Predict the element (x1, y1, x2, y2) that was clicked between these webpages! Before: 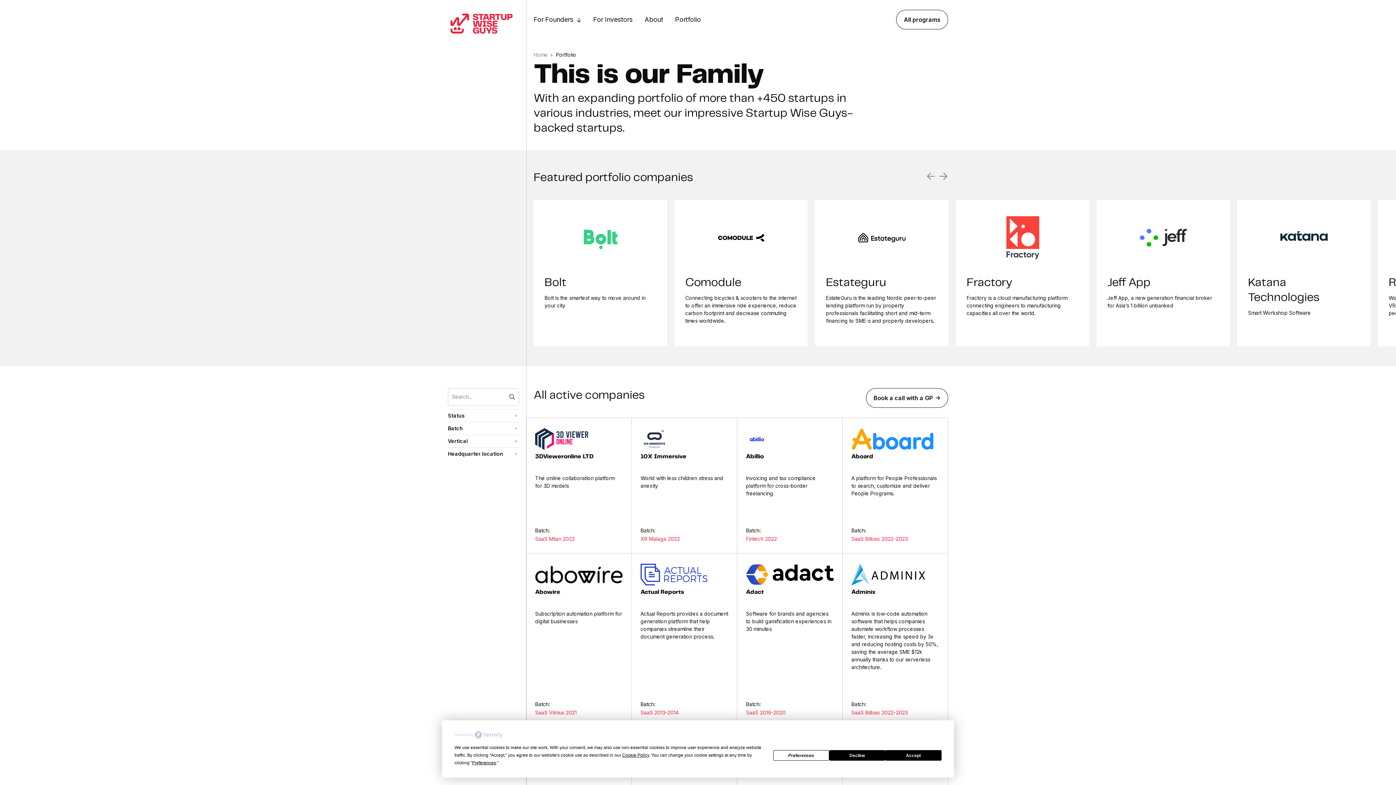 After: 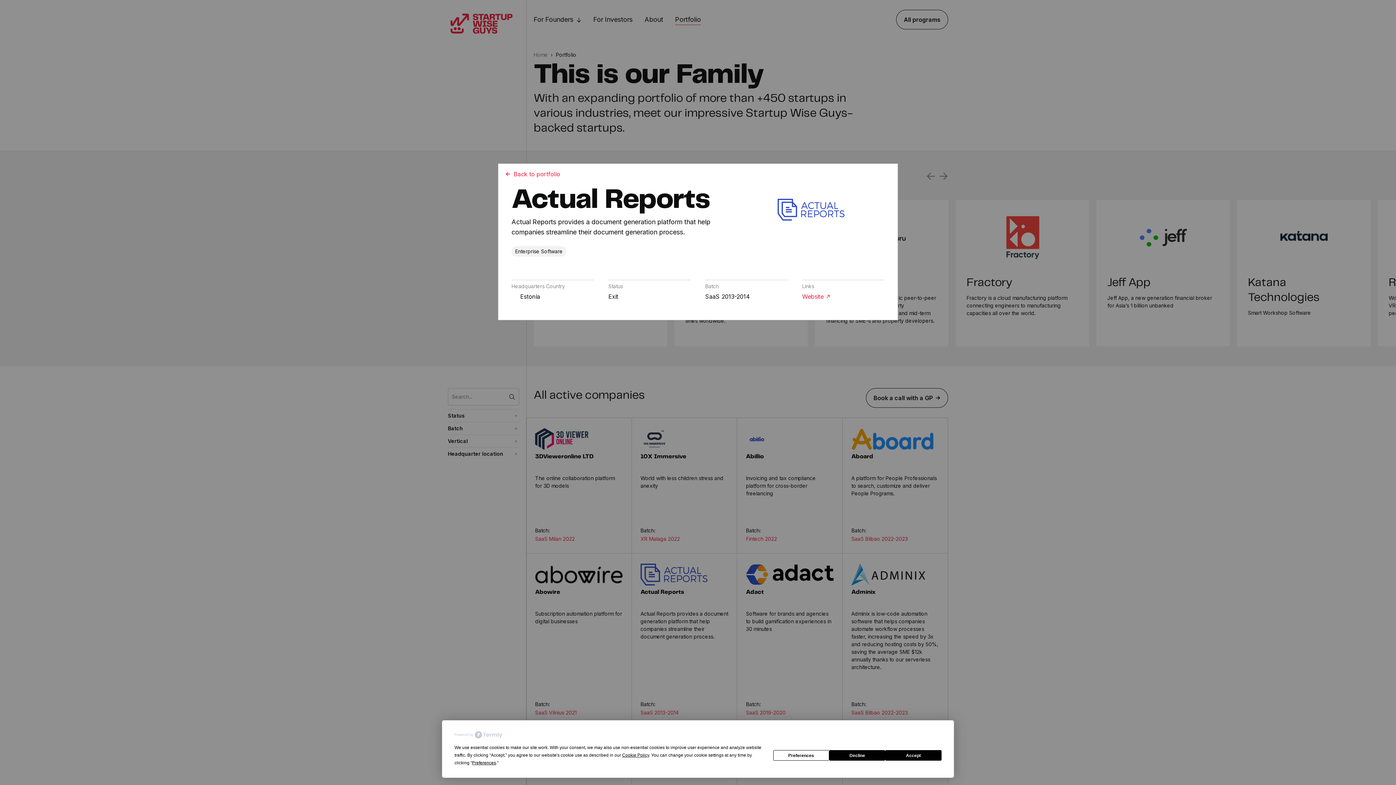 Action: bbox: (632, 553, 737, 727)